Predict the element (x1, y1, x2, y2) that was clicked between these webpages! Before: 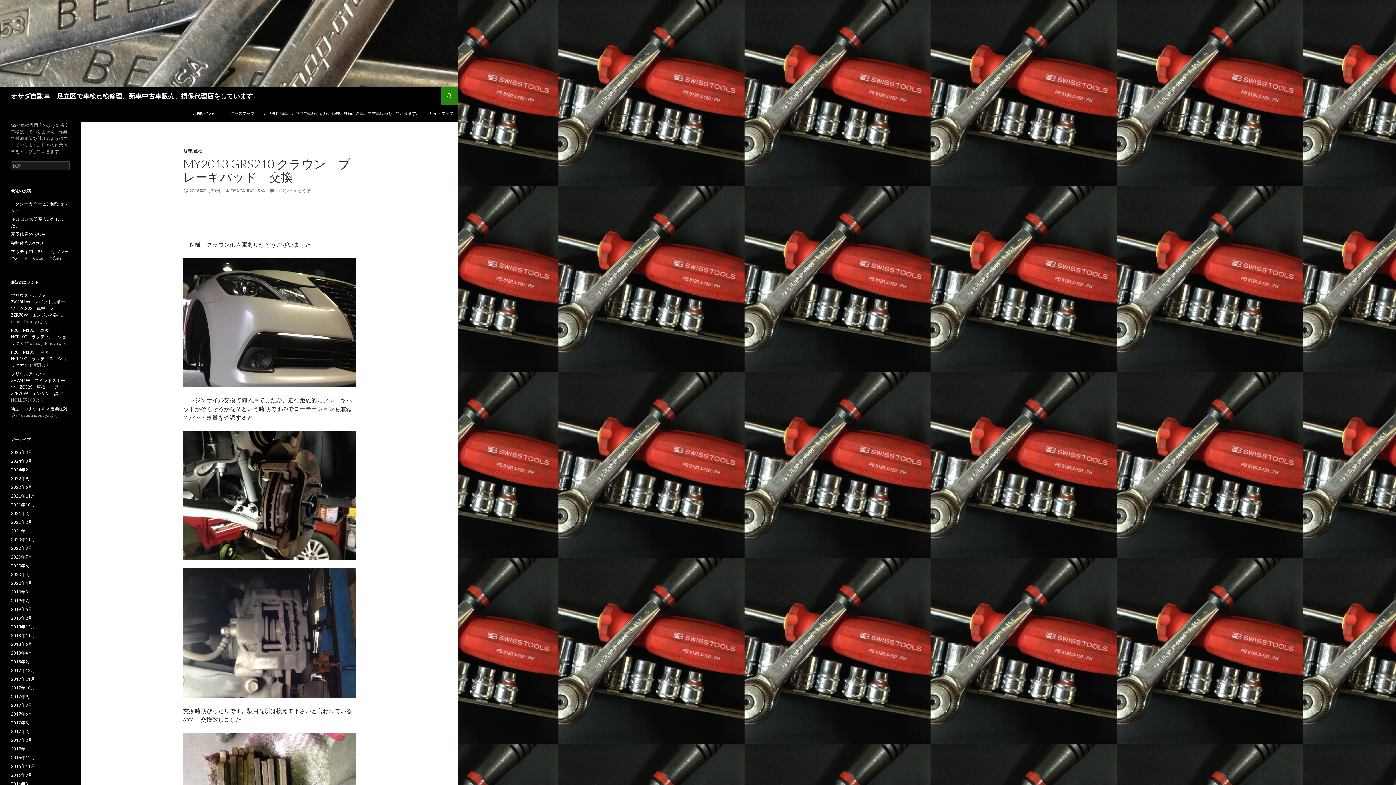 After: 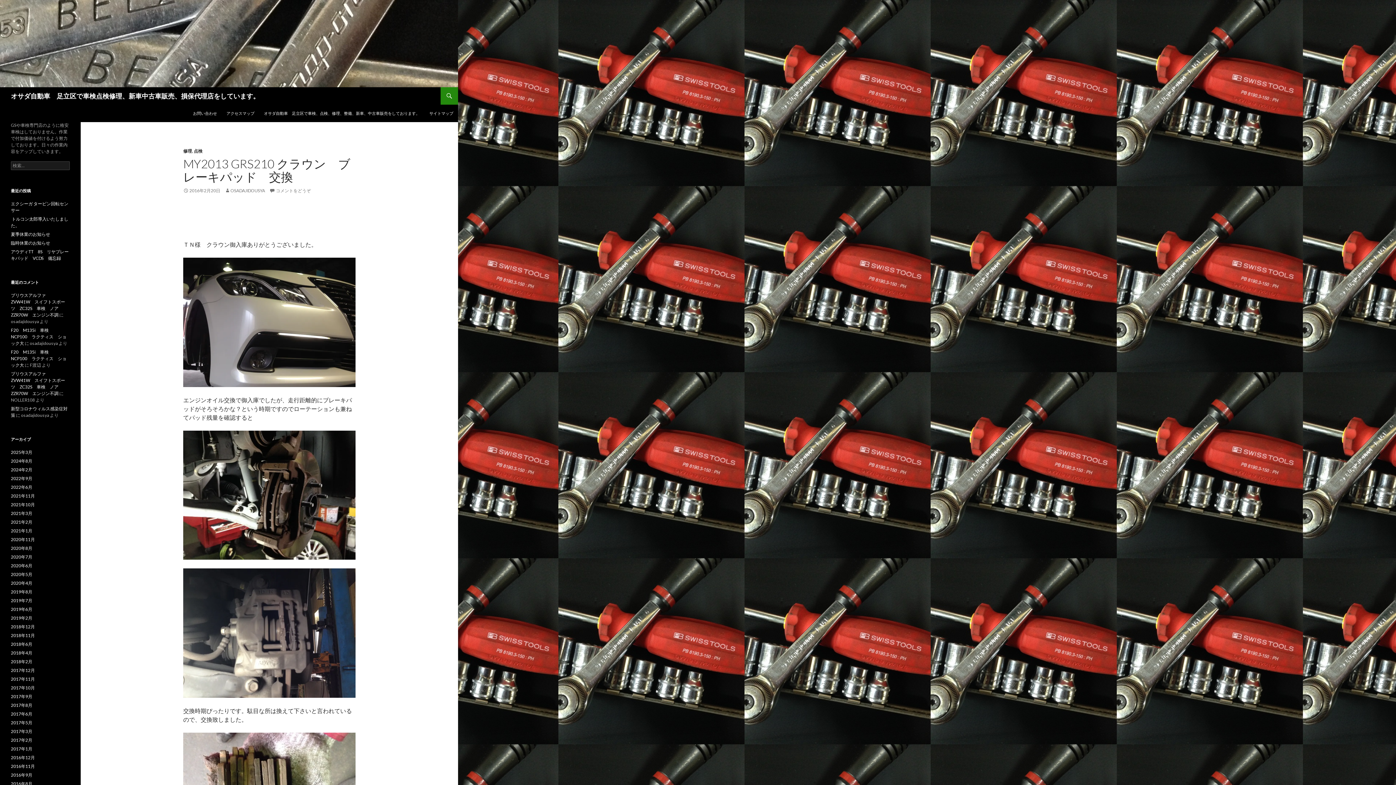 Action: label: 2016年2月20日 bbox: (183, 188, 220, 193)